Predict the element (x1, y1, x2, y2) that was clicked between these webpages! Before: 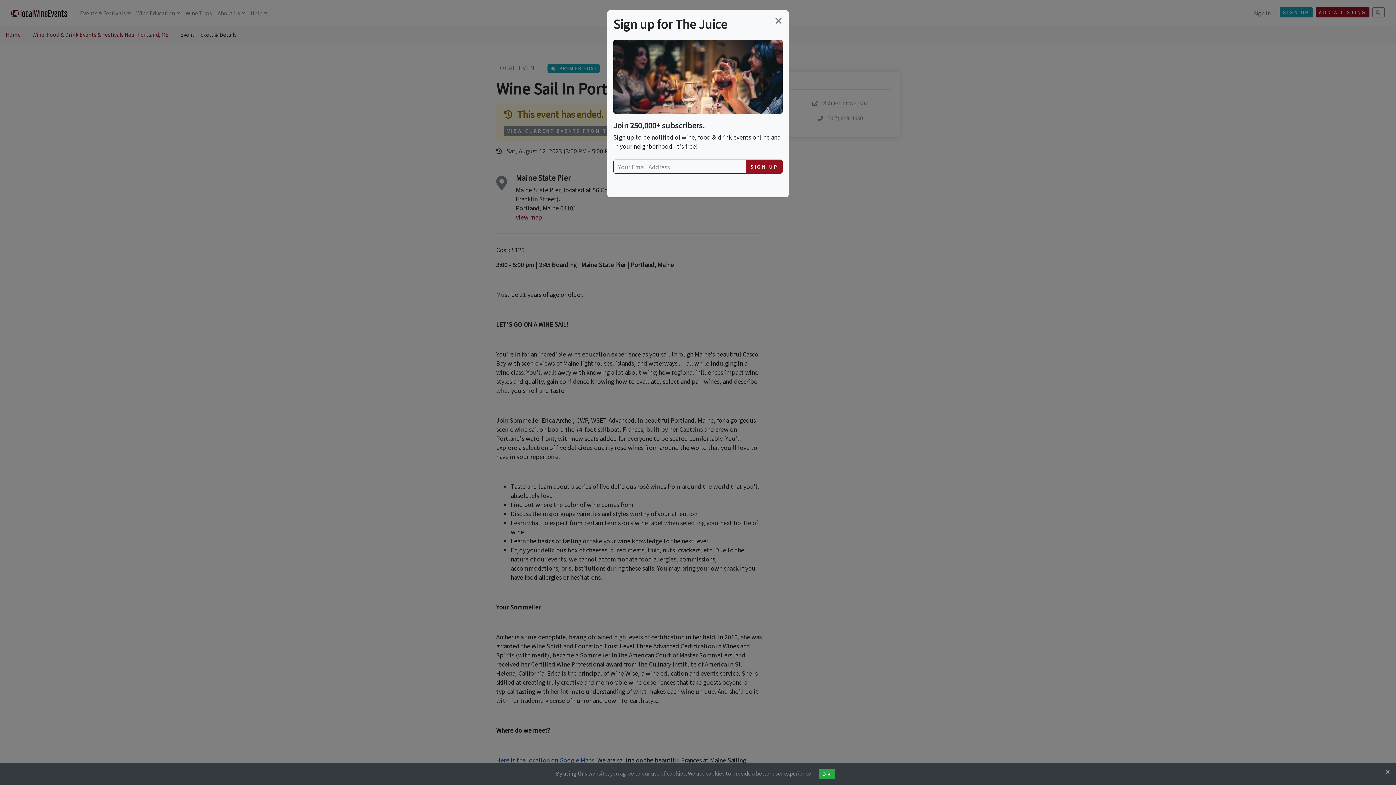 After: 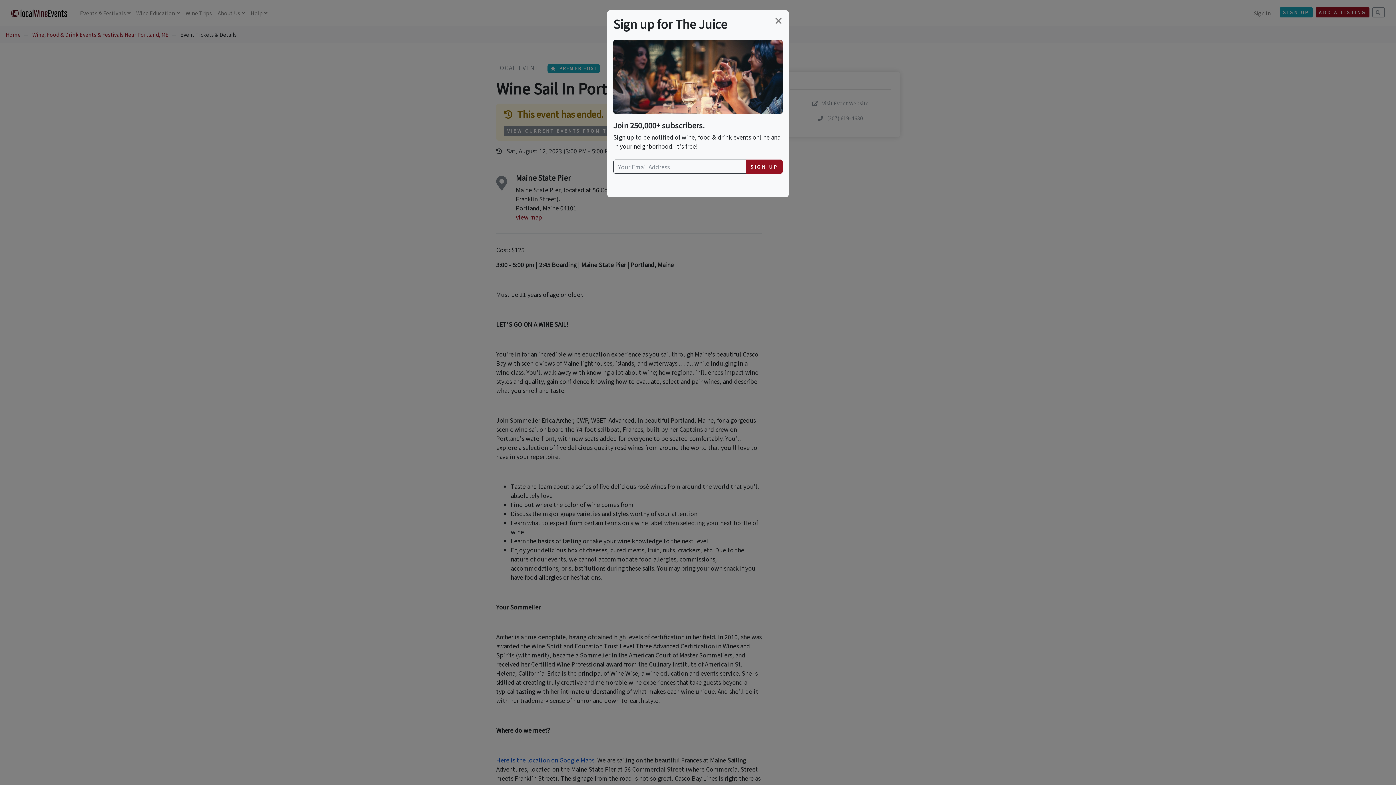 Action: bbox: (819, 769, 835, 779) label: OK